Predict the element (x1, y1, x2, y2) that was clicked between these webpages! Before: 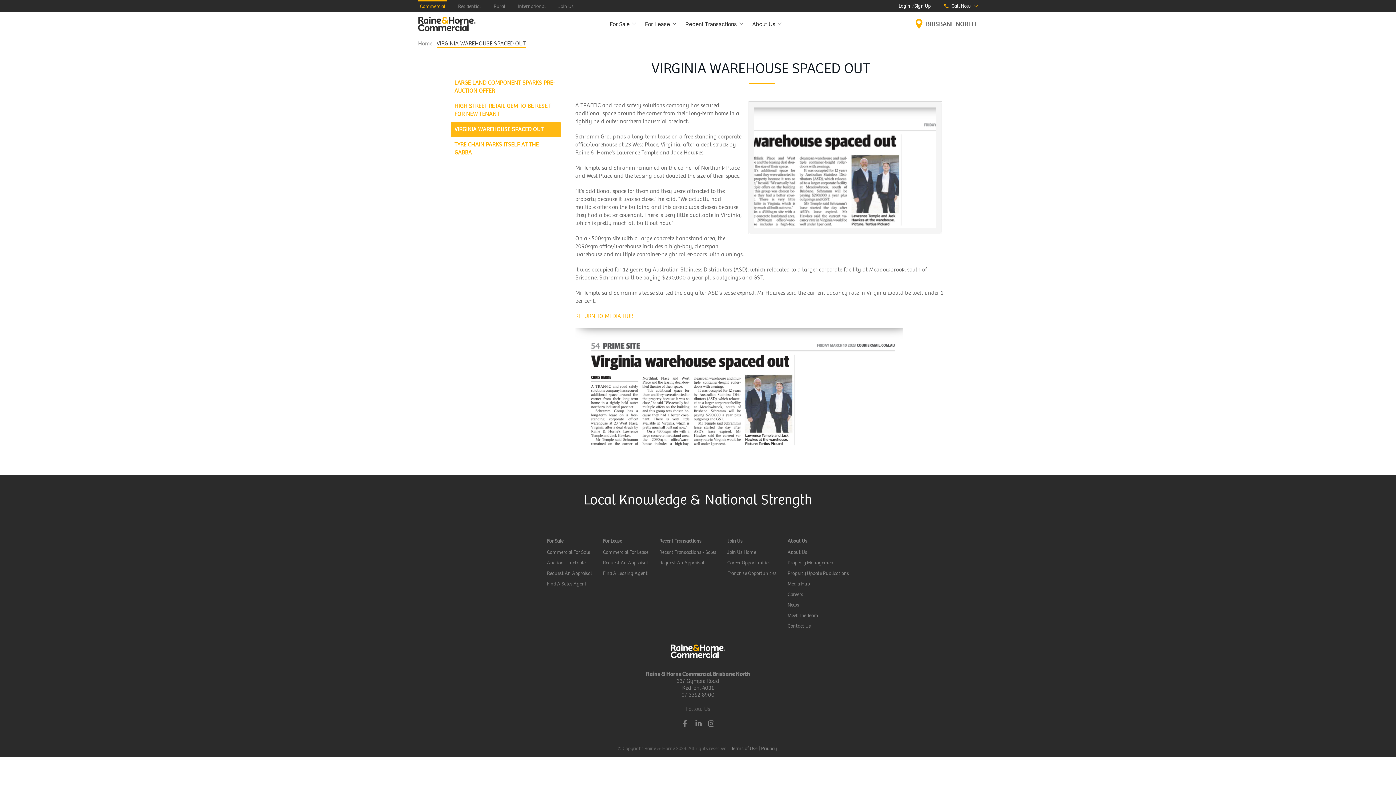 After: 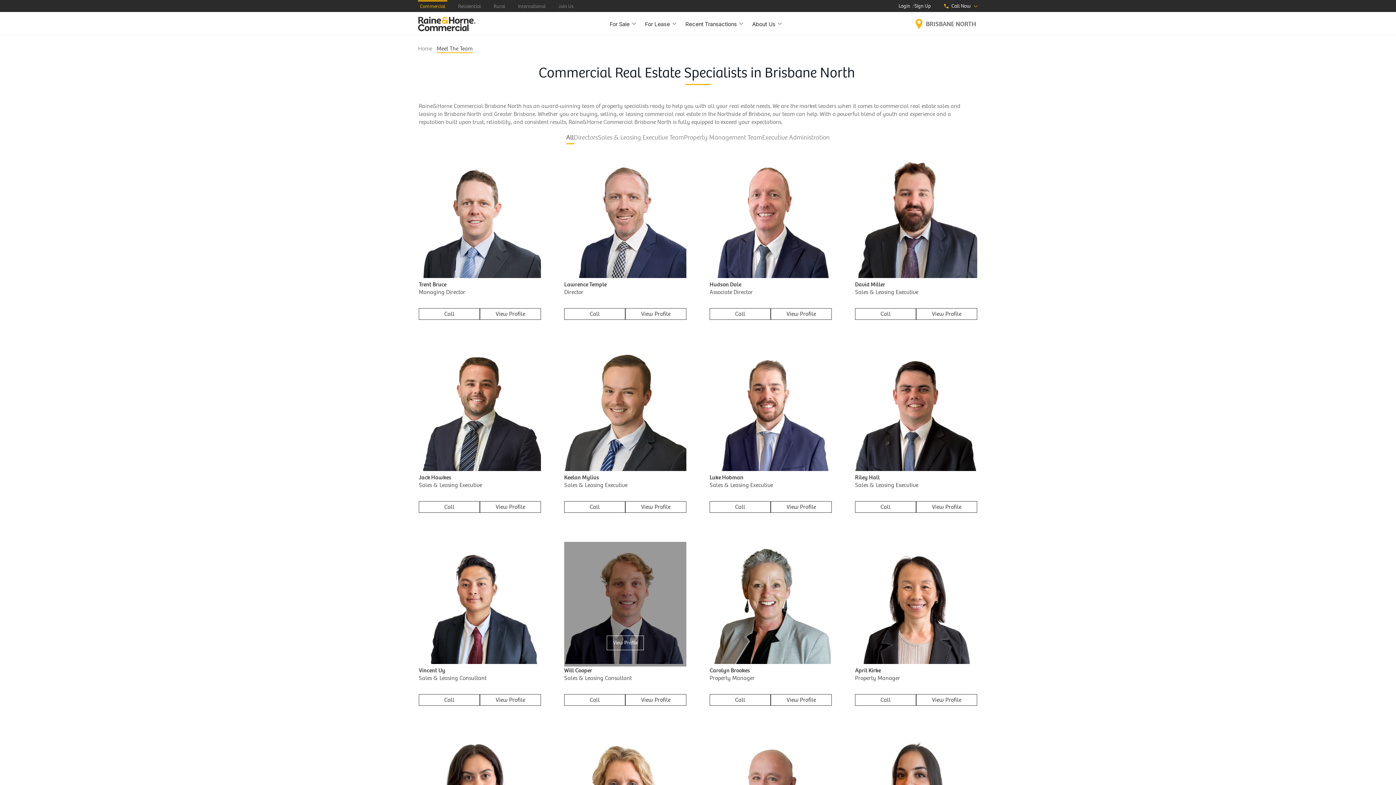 Action: bbox: (547, 581, 586, 587) label: Find A Sales Agent